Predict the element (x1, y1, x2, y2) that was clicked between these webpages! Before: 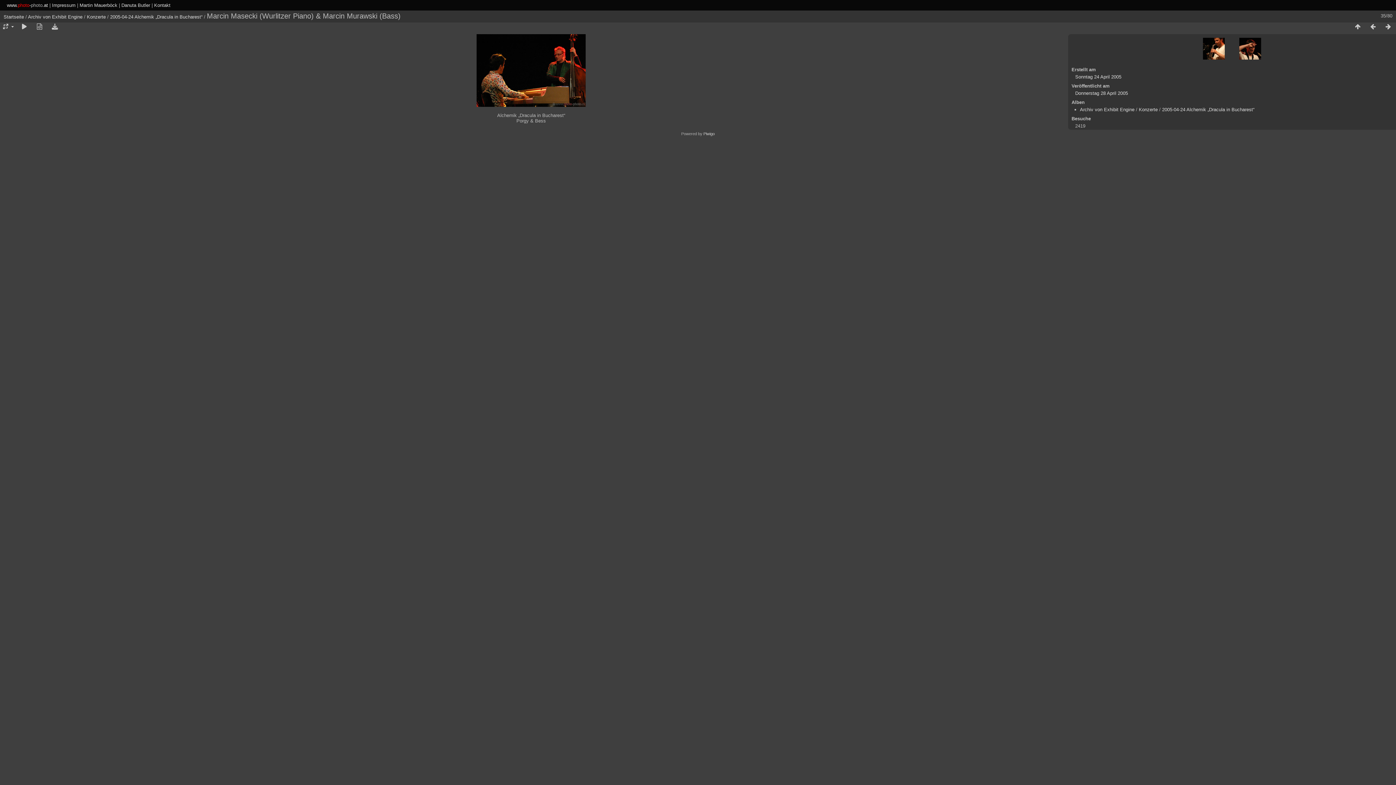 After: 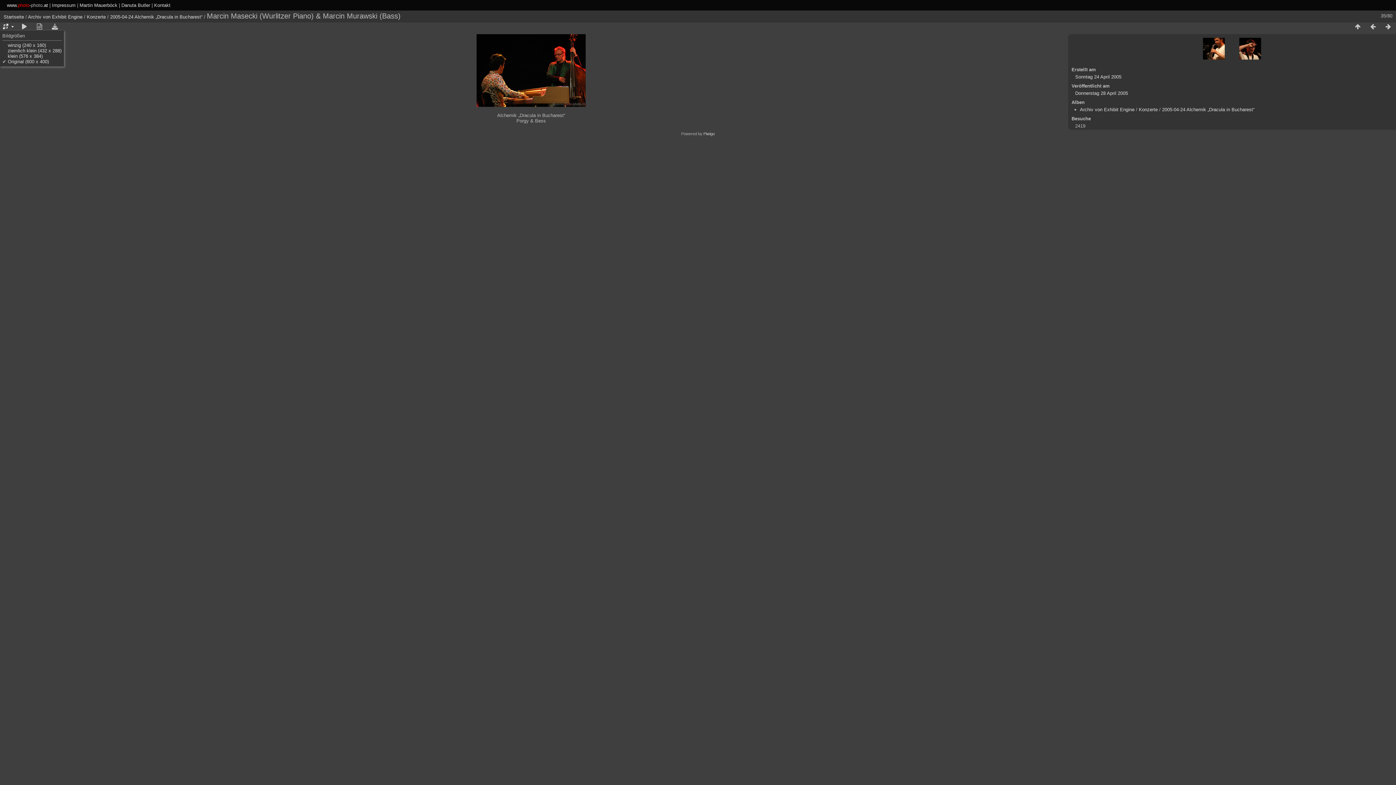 Action: bbox: (0, 23, 15, 30)